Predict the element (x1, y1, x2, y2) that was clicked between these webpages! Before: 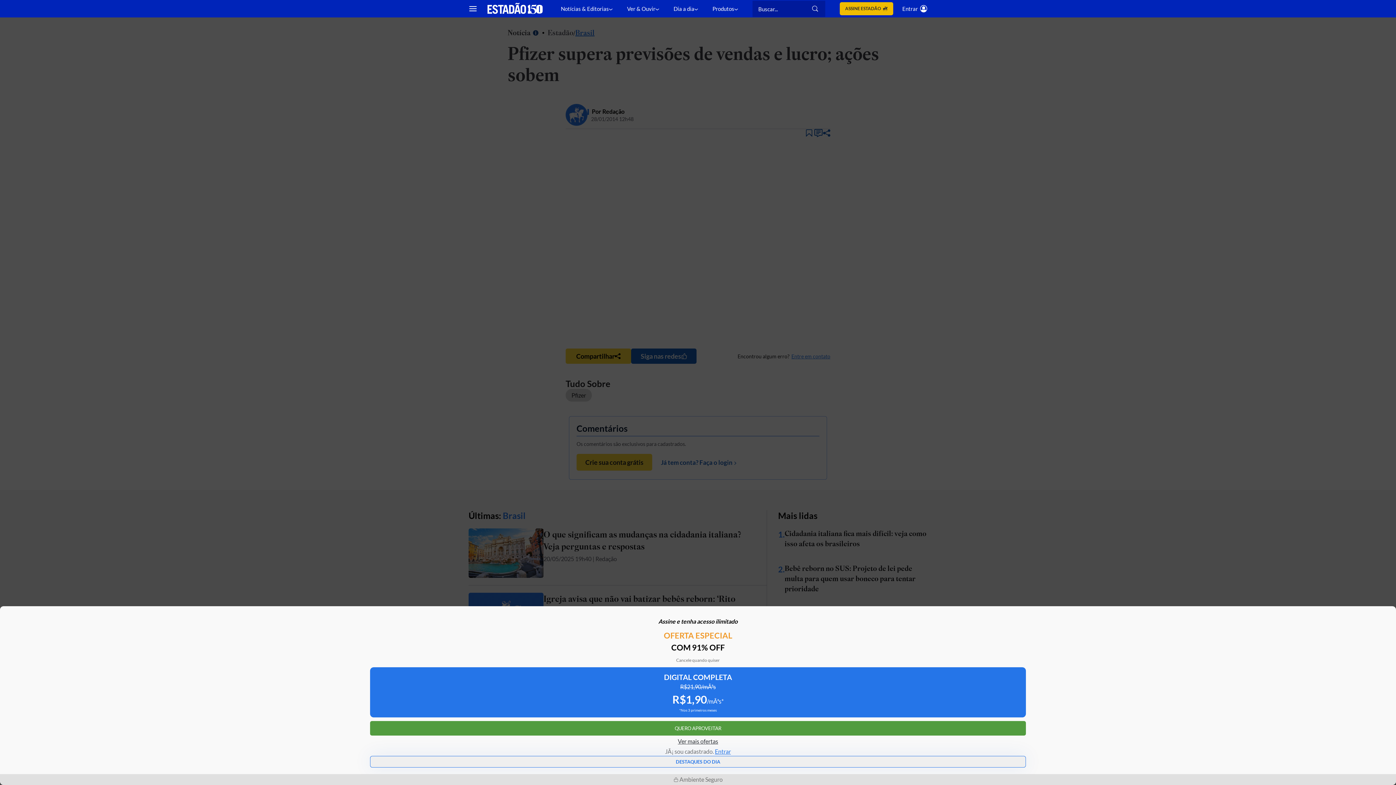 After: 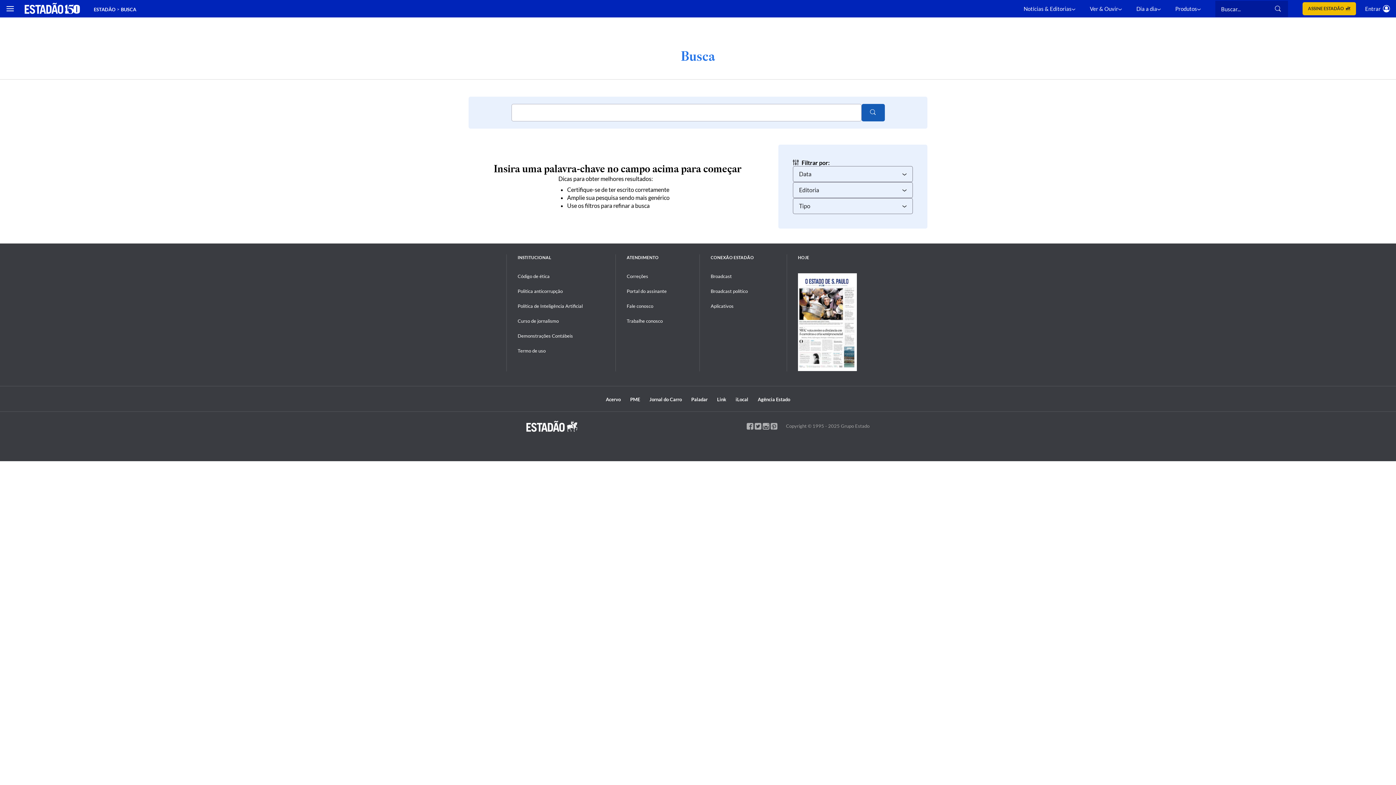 Action: bbox: (812, 5, 819, 12)